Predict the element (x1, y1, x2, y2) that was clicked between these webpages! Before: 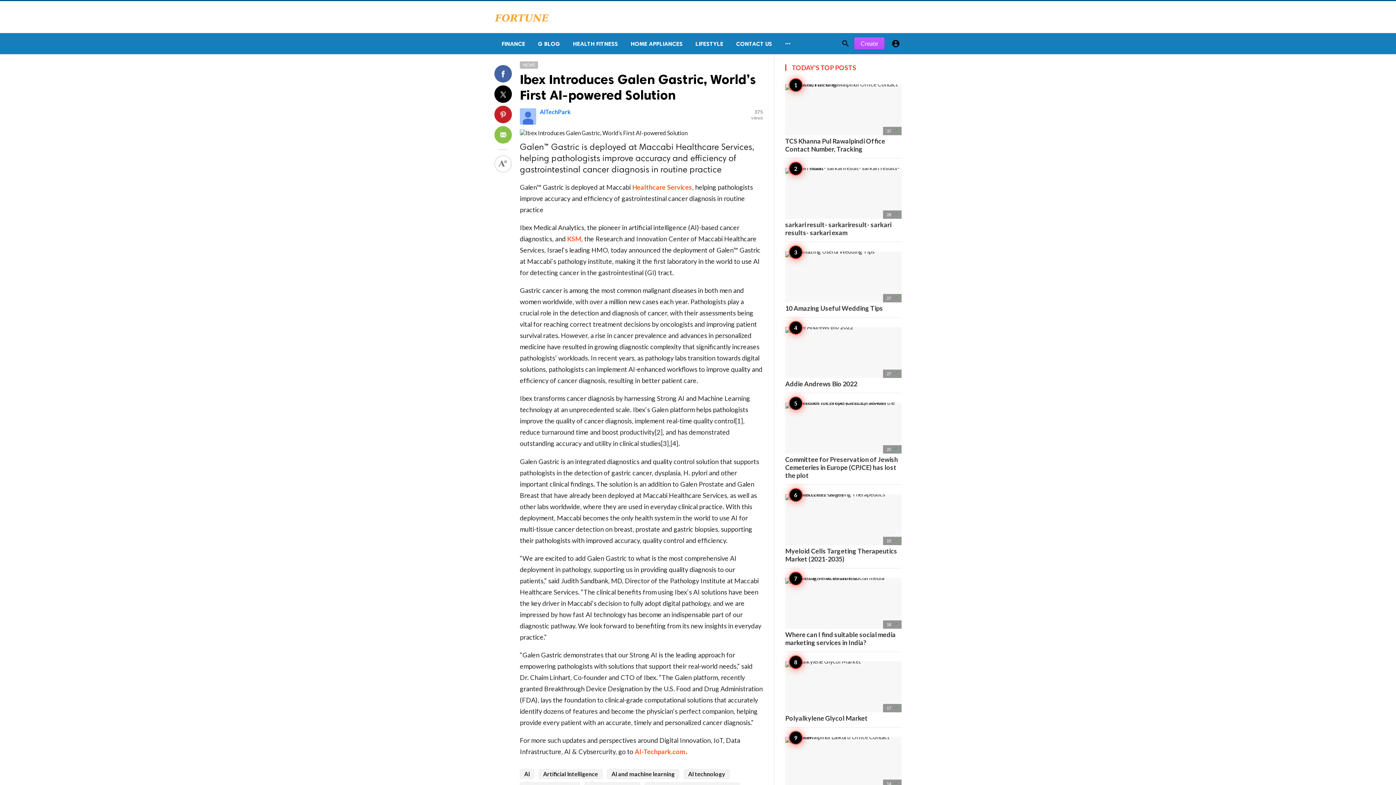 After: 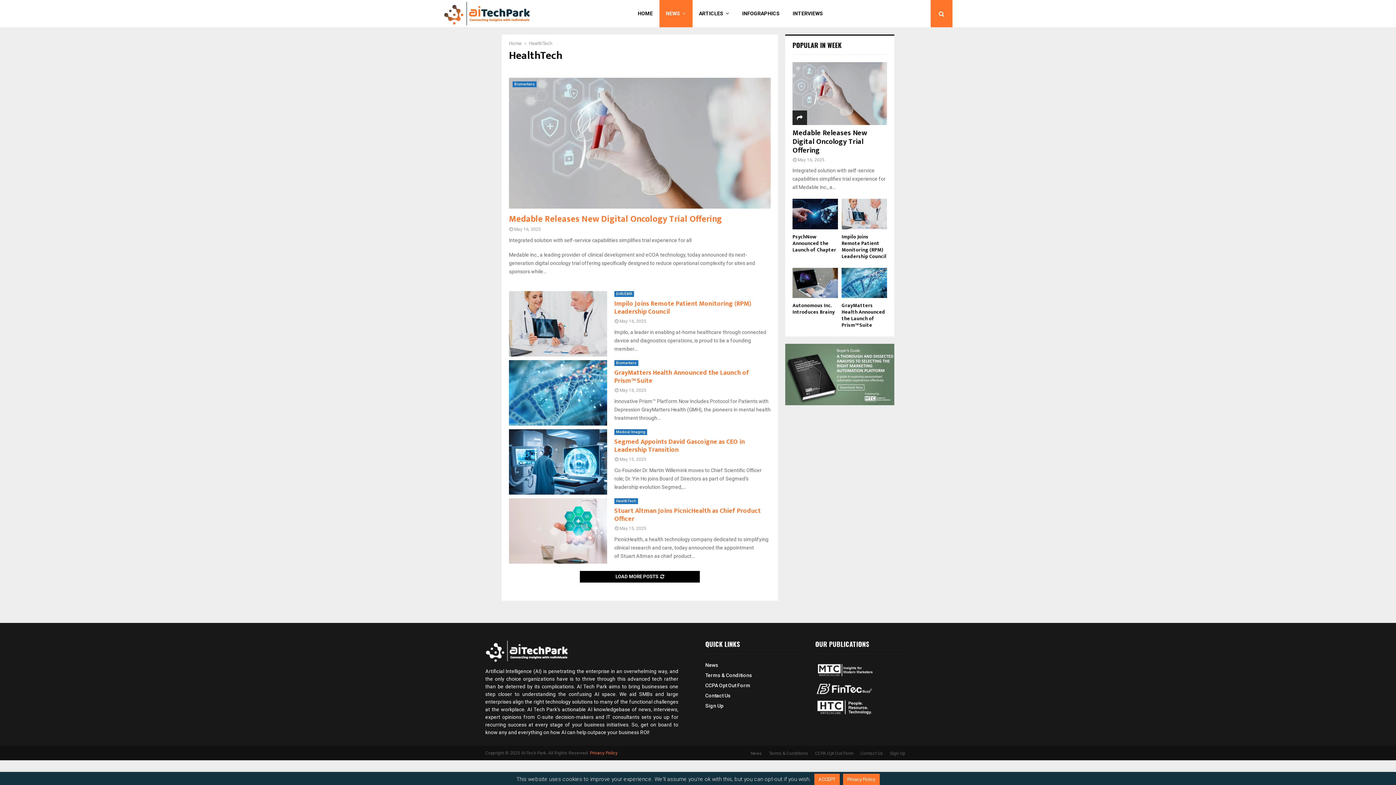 Action: label: Healthcare Services bbox: (632, 183, 692, 191)